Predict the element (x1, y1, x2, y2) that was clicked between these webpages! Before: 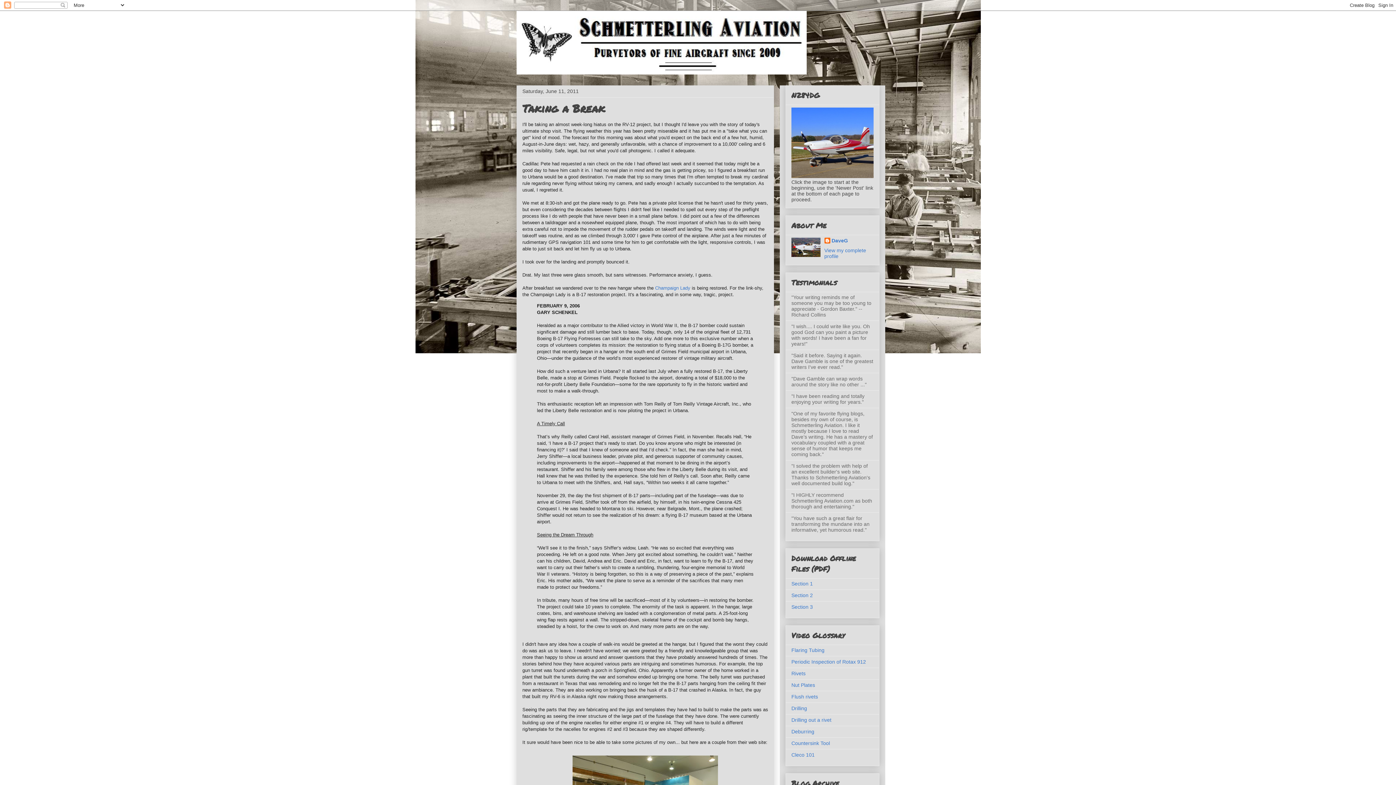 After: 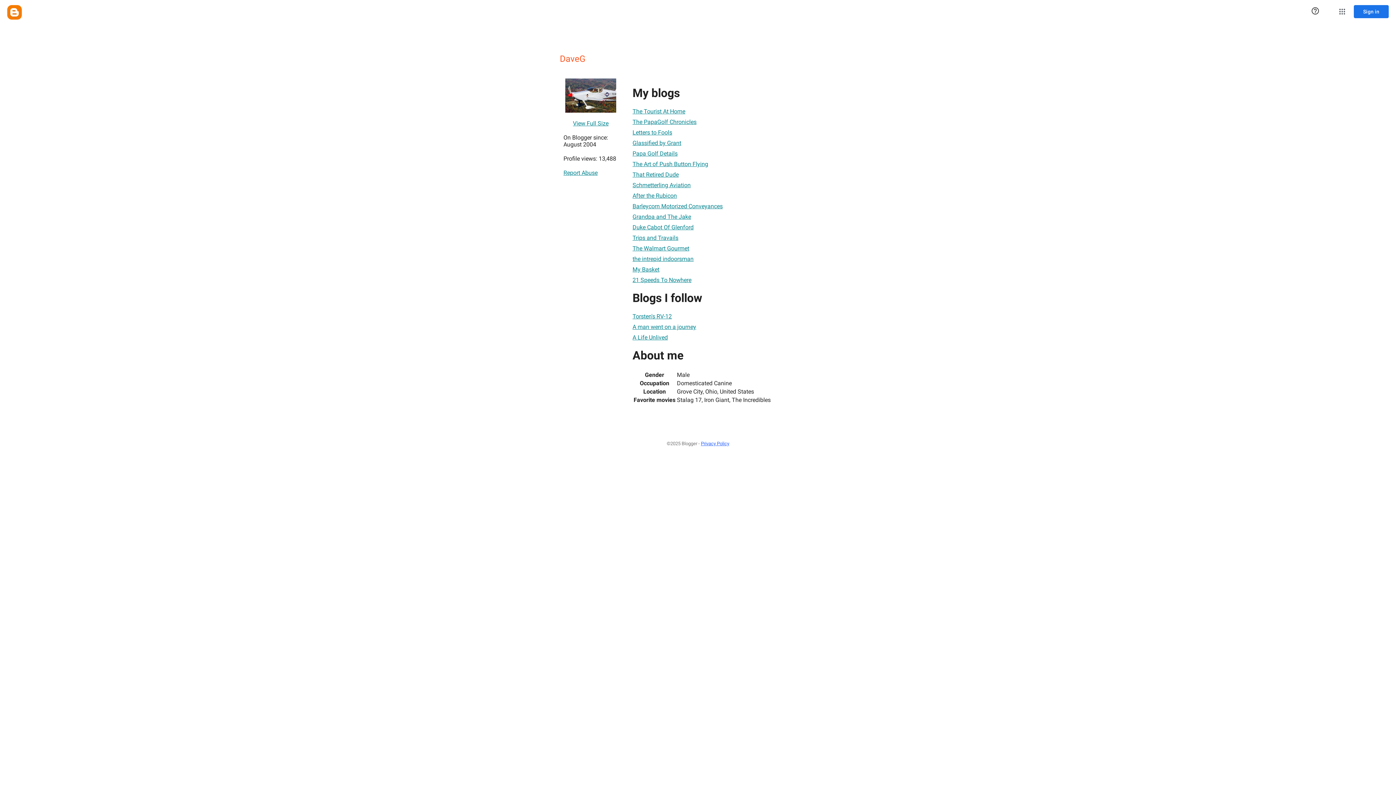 Action: bbox: (824, 237, 848, 245) label: DaveG